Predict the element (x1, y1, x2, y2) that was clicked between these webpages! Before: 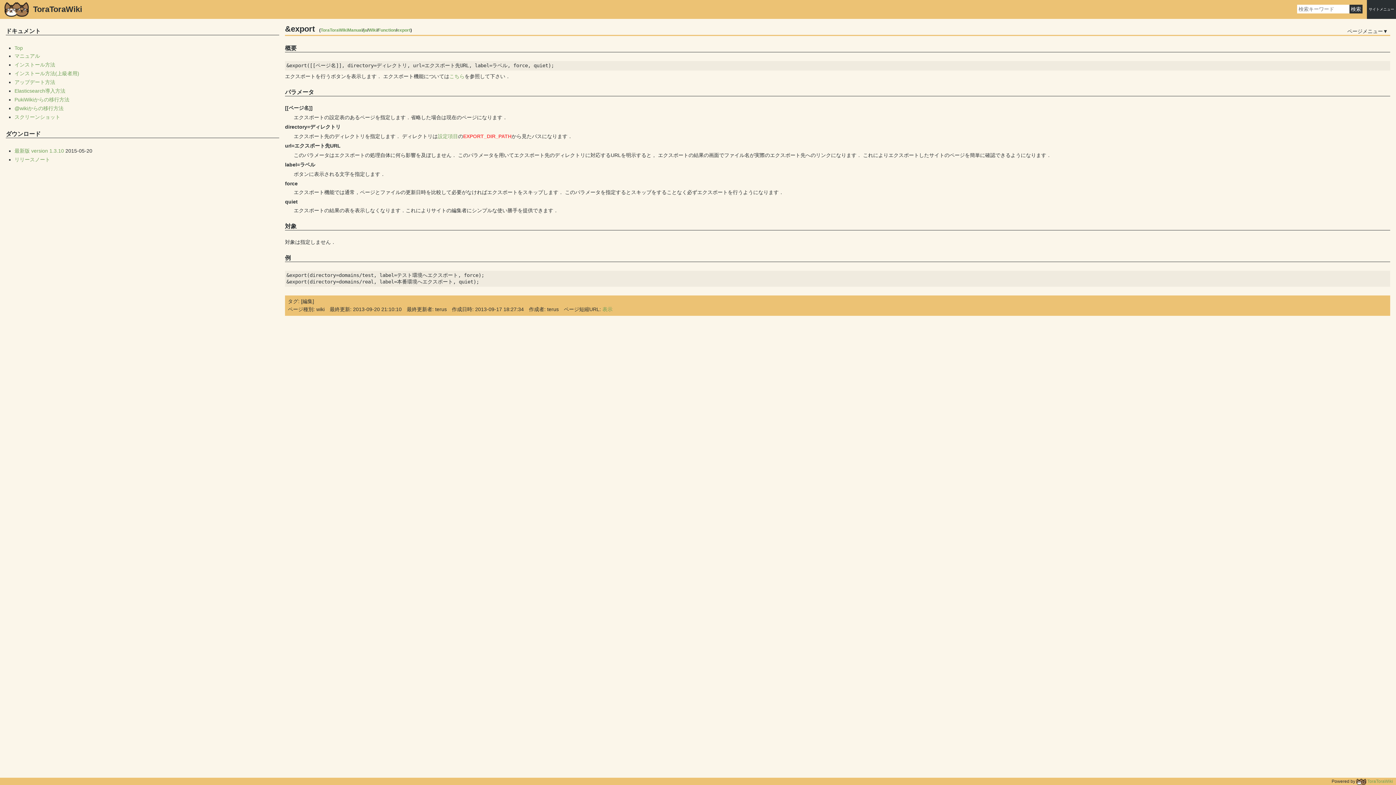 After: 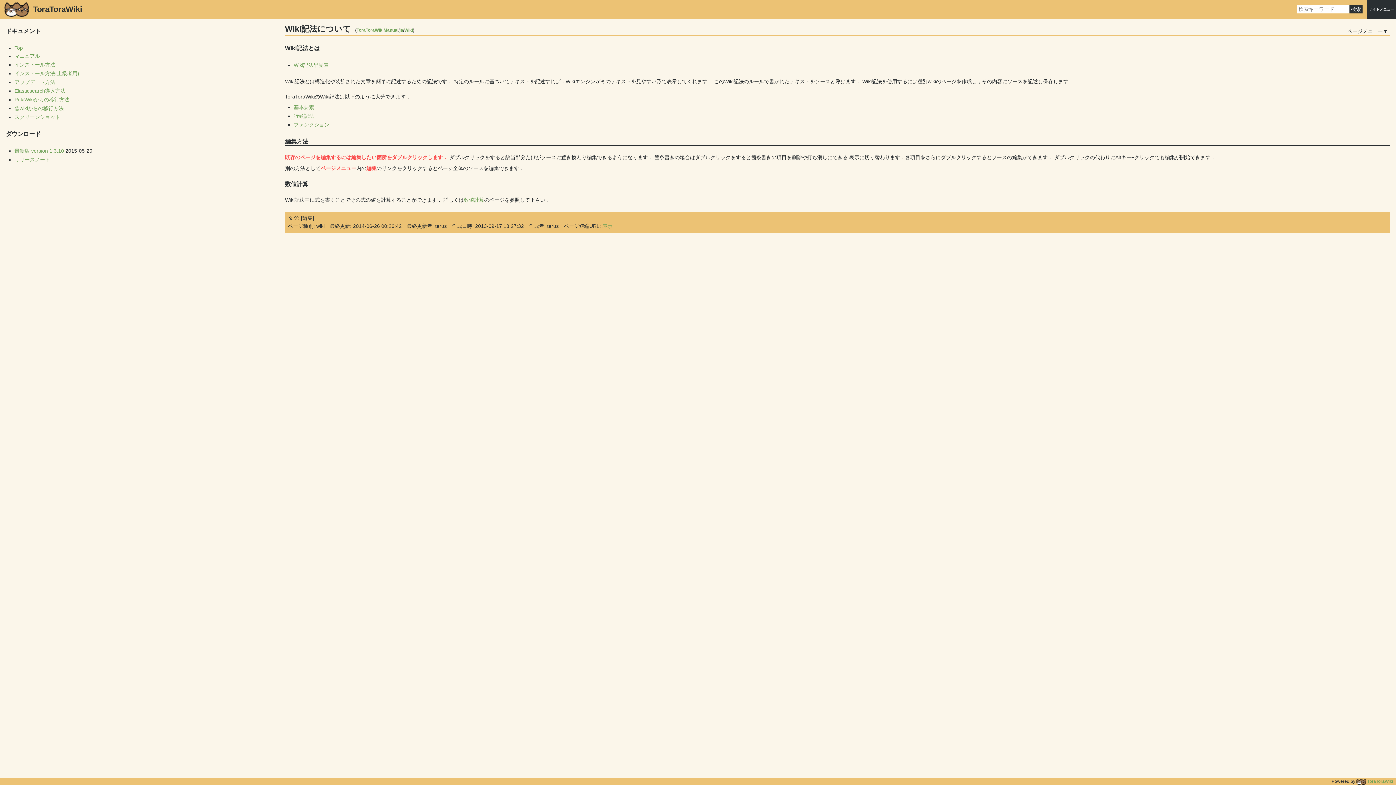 Action: label: Wiki bbox: (368, 27, 377, 32)